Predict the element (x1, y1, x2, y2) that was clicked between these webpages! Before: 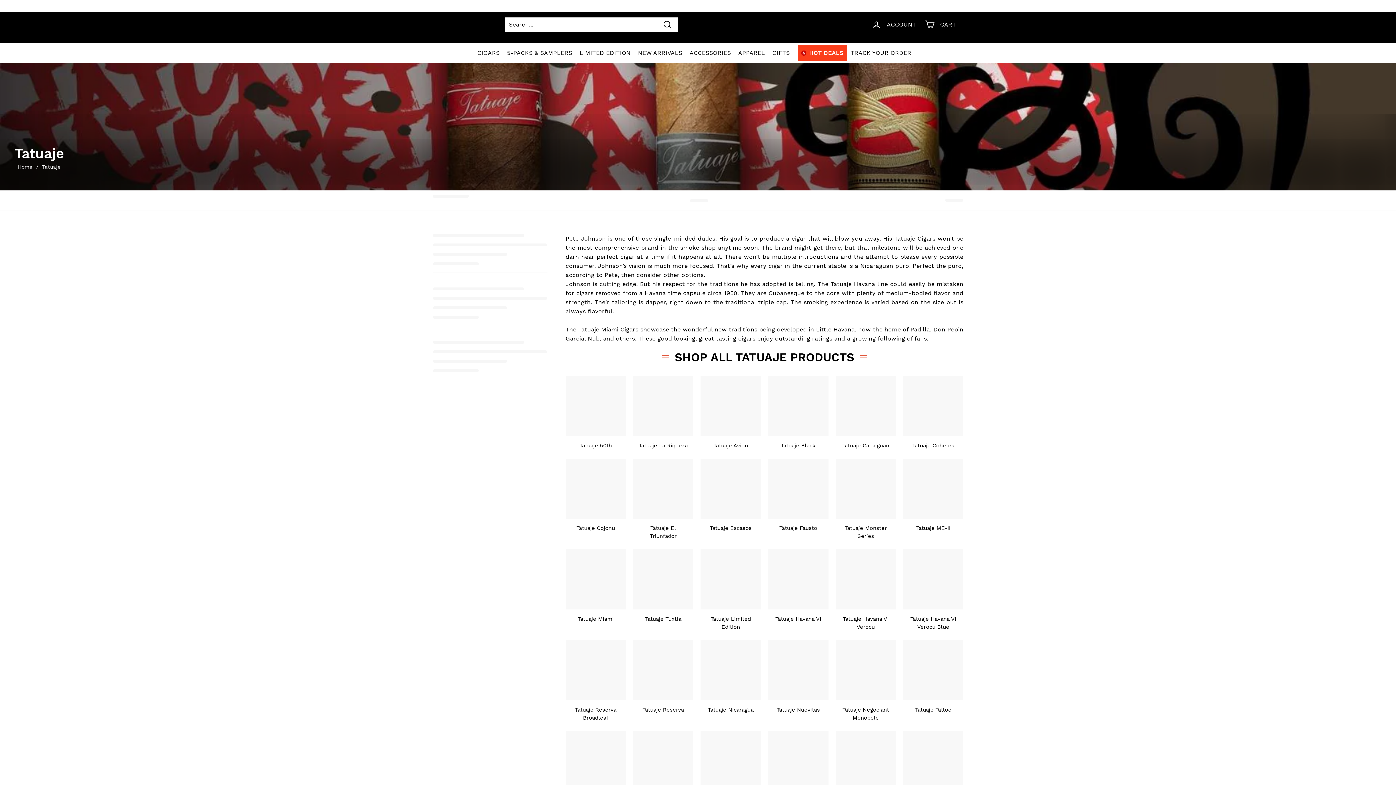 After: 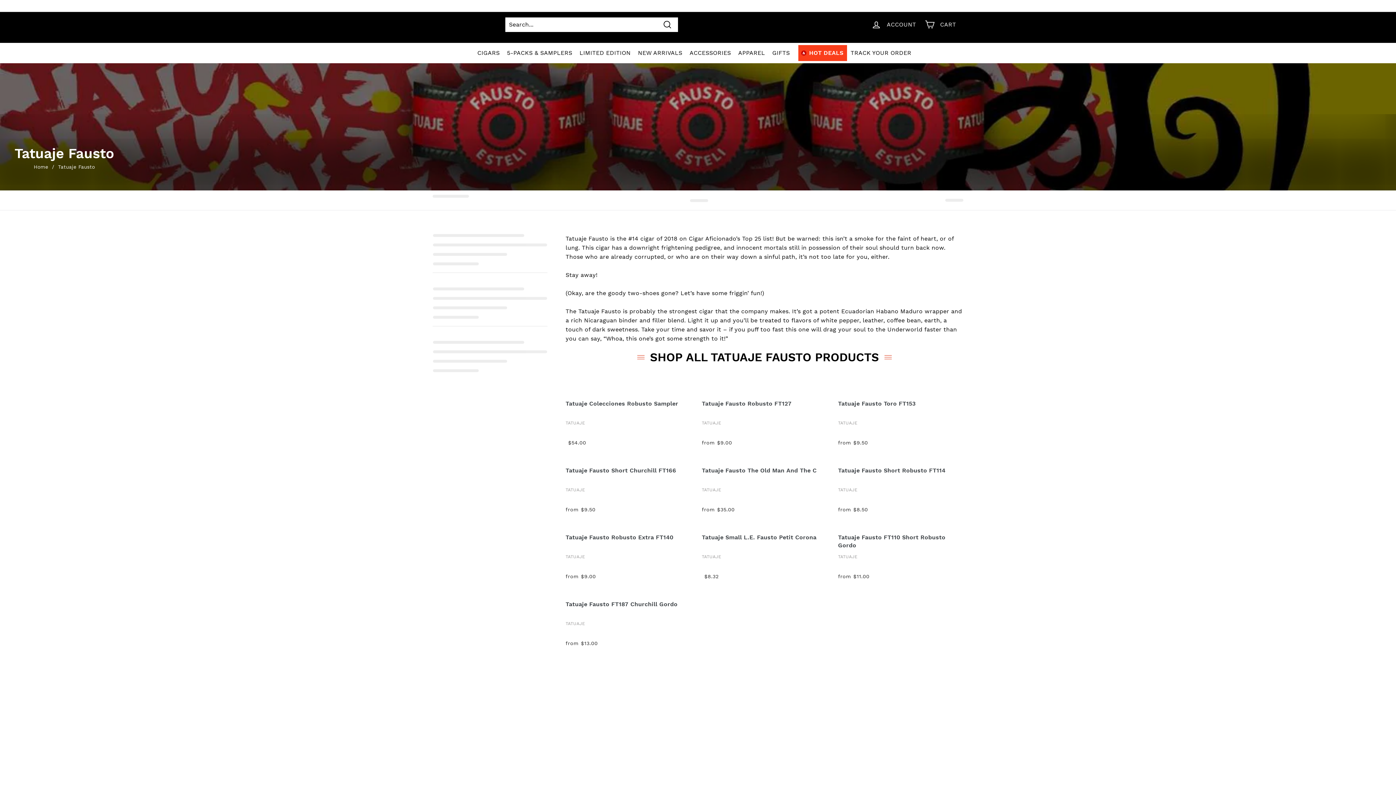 Action: label: Tatuaje Fausto bbox: (768, 458, 828, 540)